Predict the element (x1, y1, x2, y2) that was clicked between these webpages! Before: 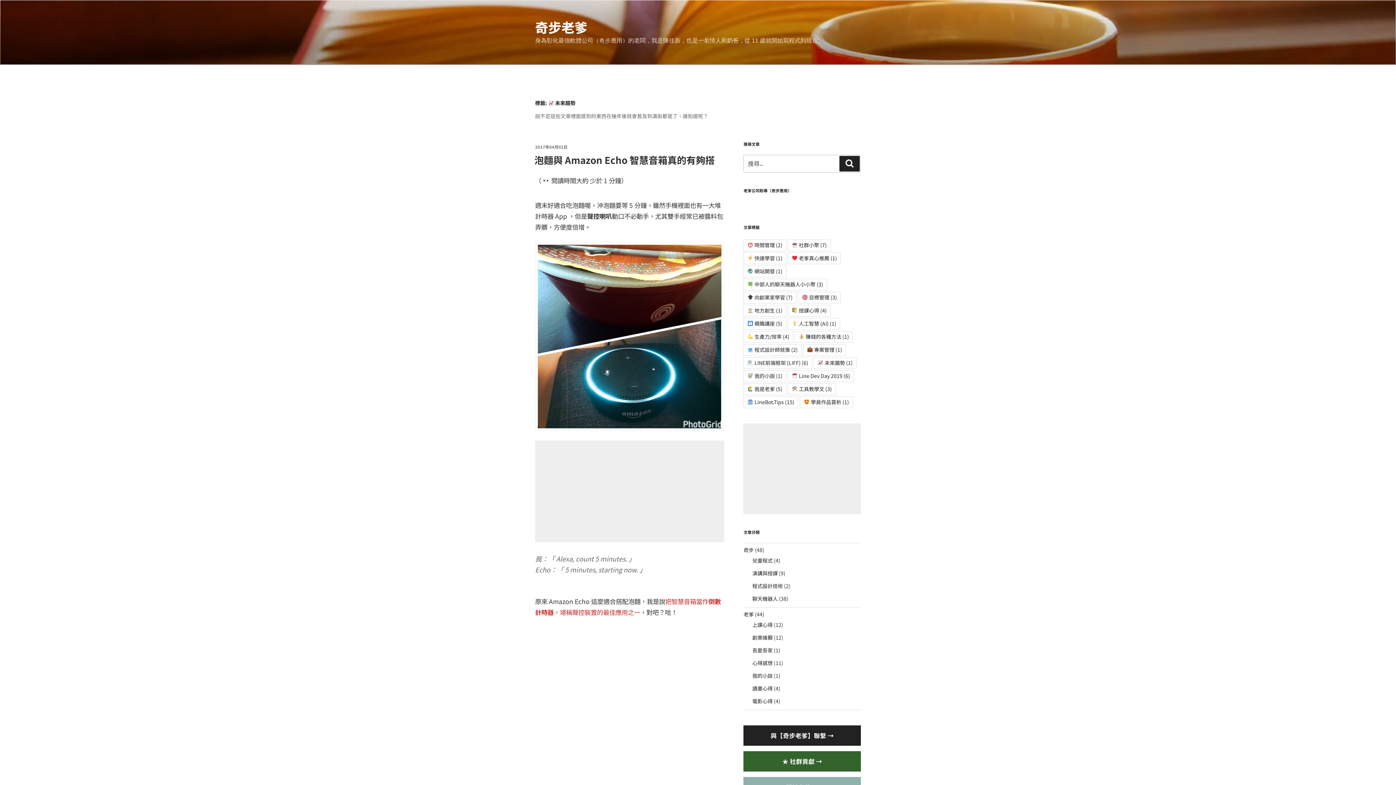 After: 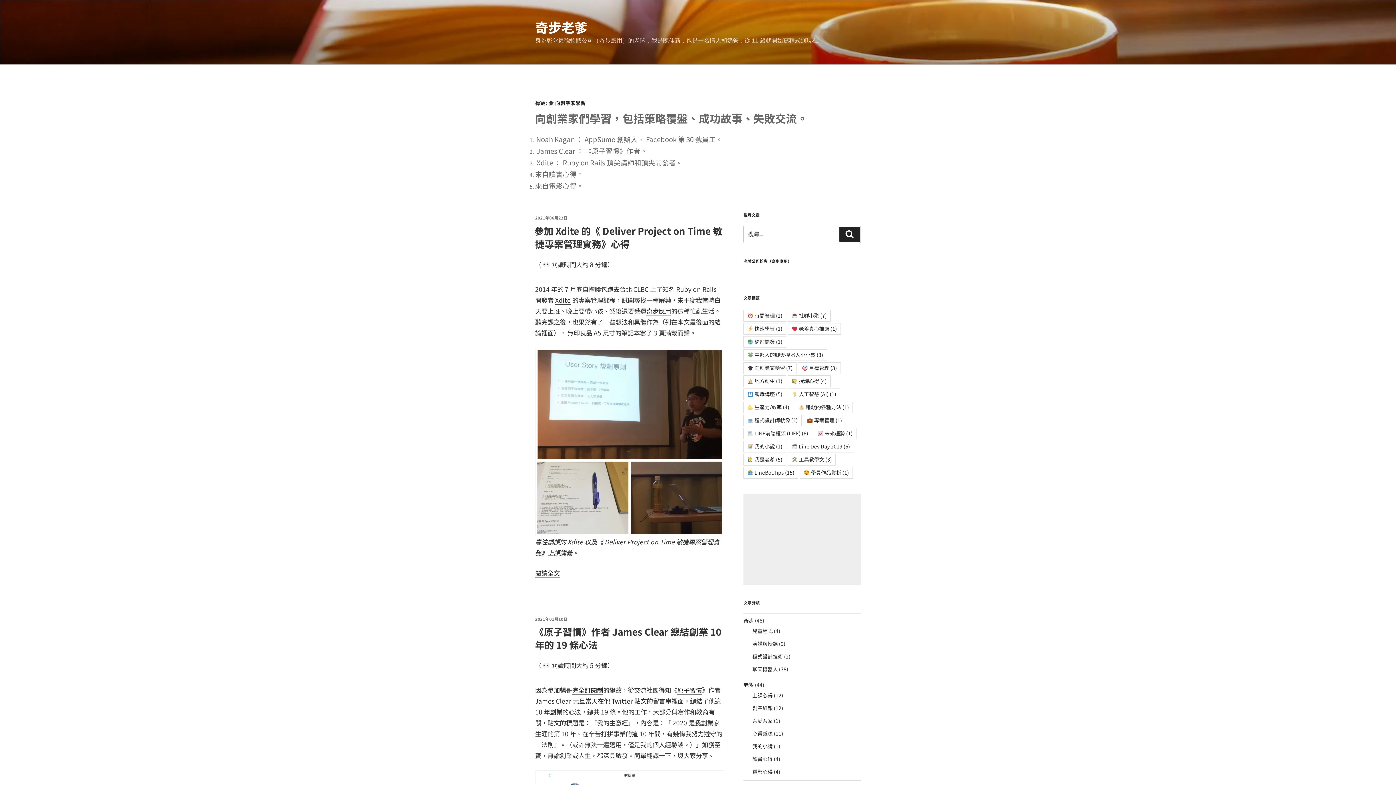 Action: label: 🎓 向創業家學習 (7 個項目) bbox: (743, 294, 796, 306)